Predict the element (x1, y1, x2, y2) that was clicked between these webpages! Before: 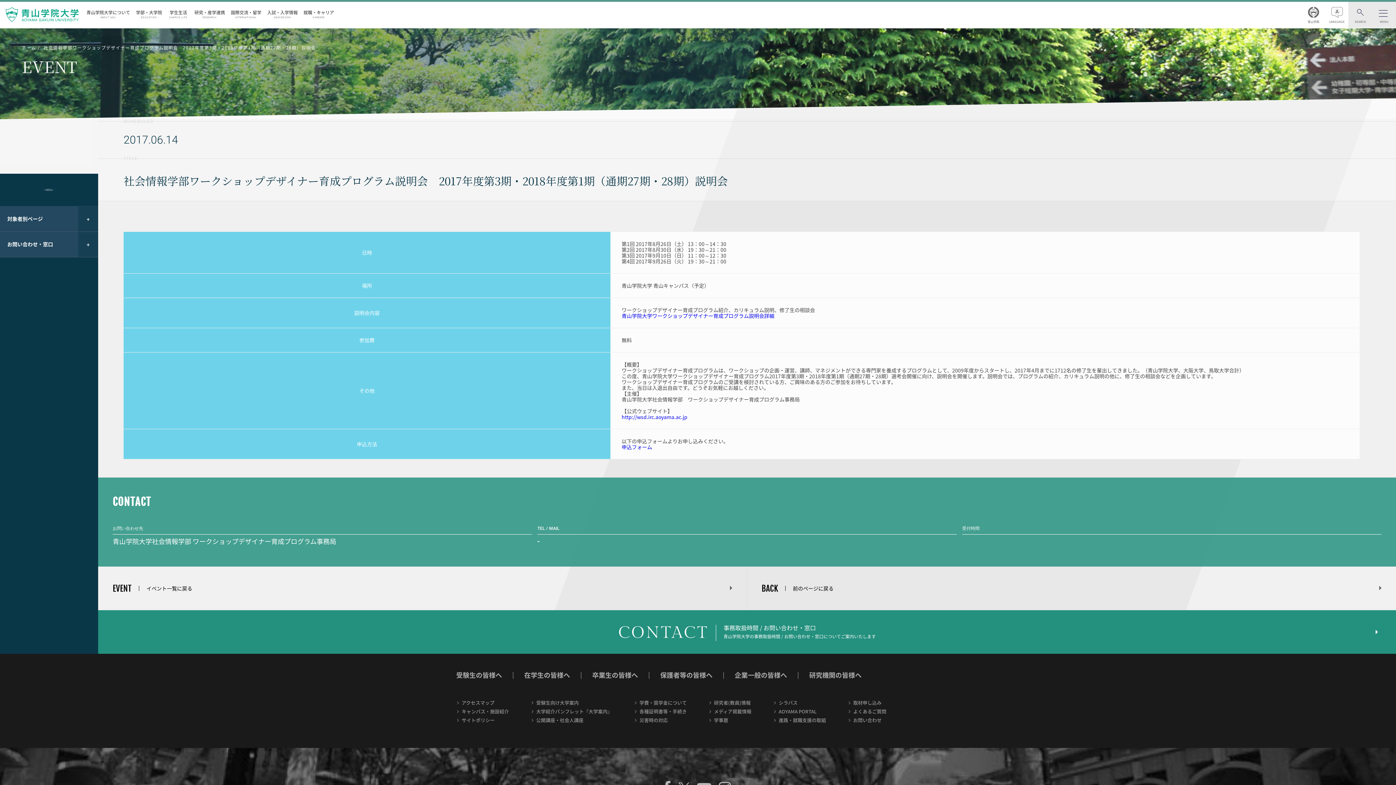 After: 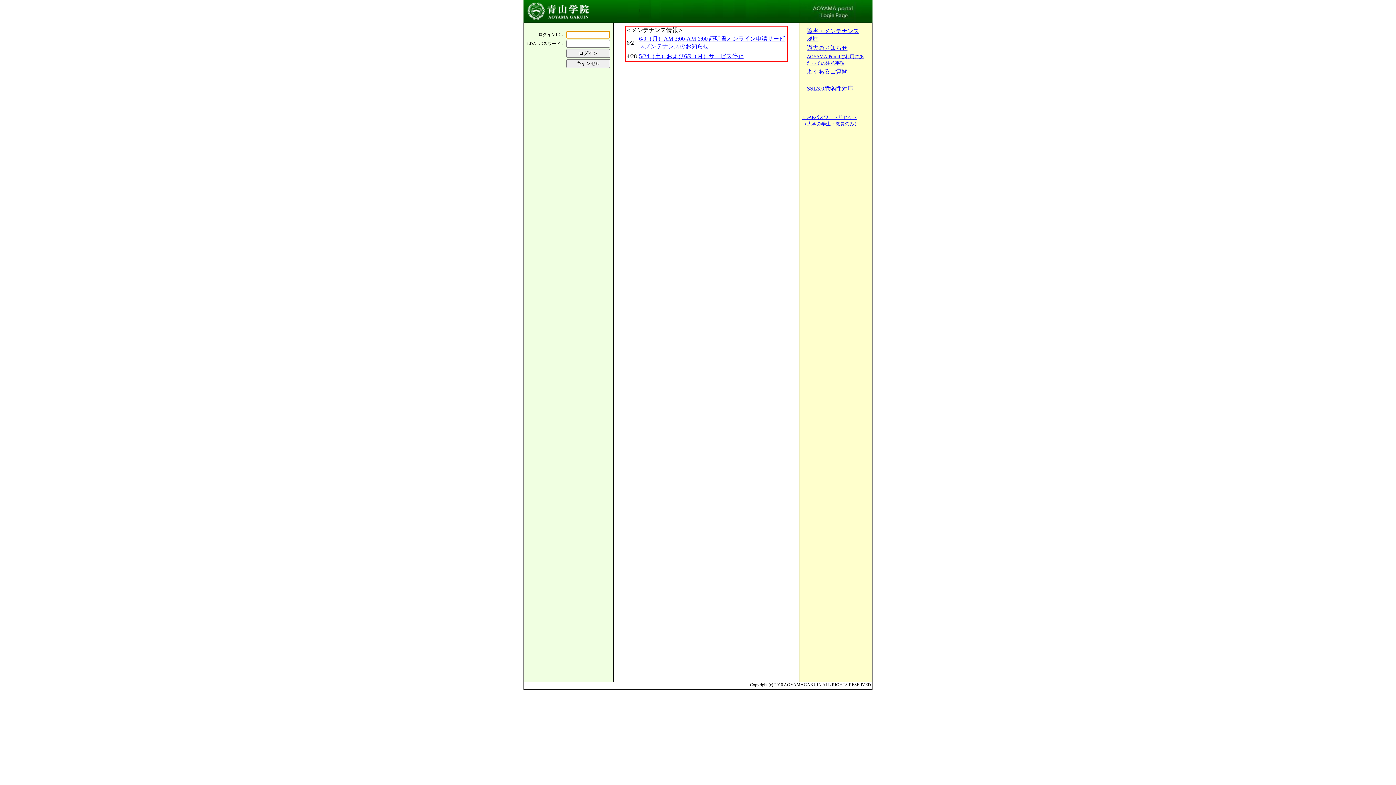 Action: bbox: (778, 708, 816, 715) label: AOYAMA PORTAL